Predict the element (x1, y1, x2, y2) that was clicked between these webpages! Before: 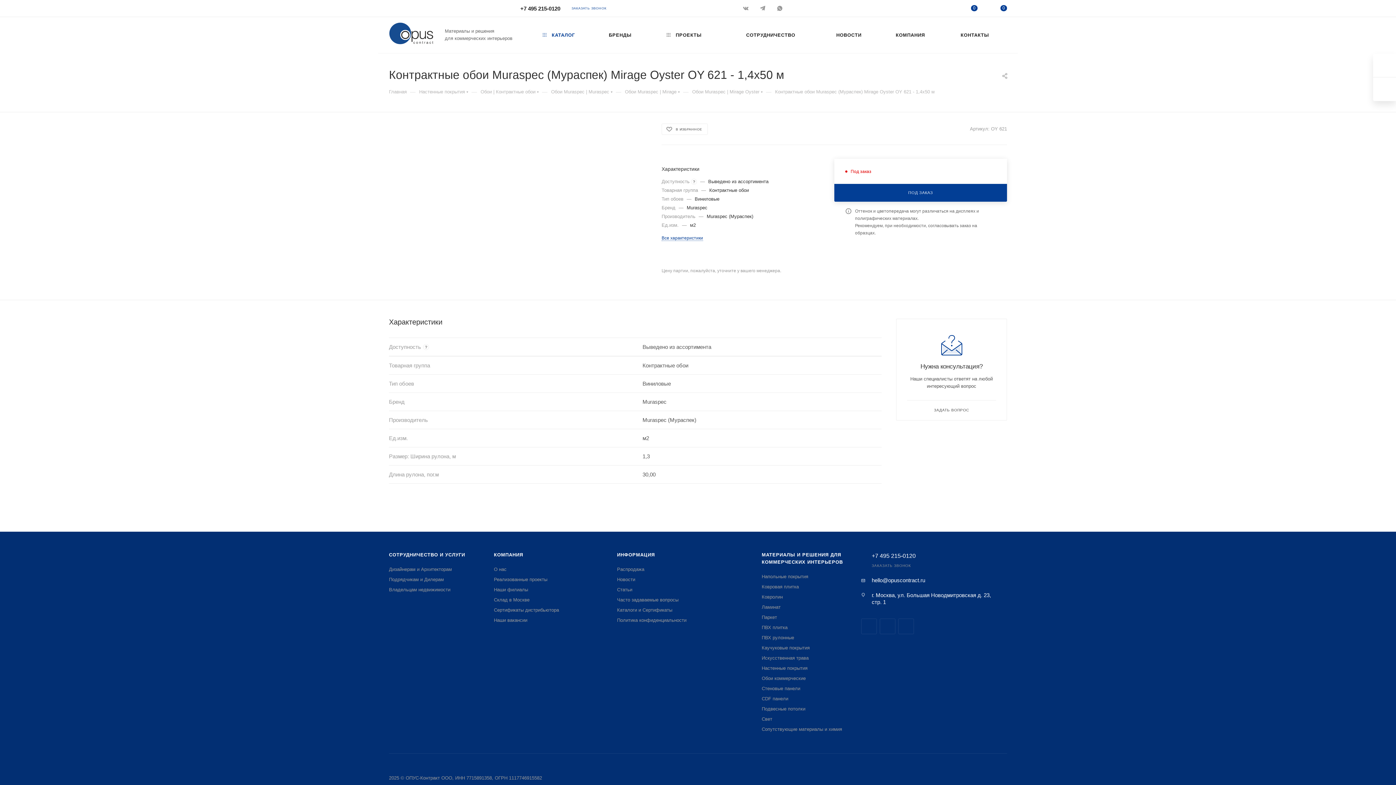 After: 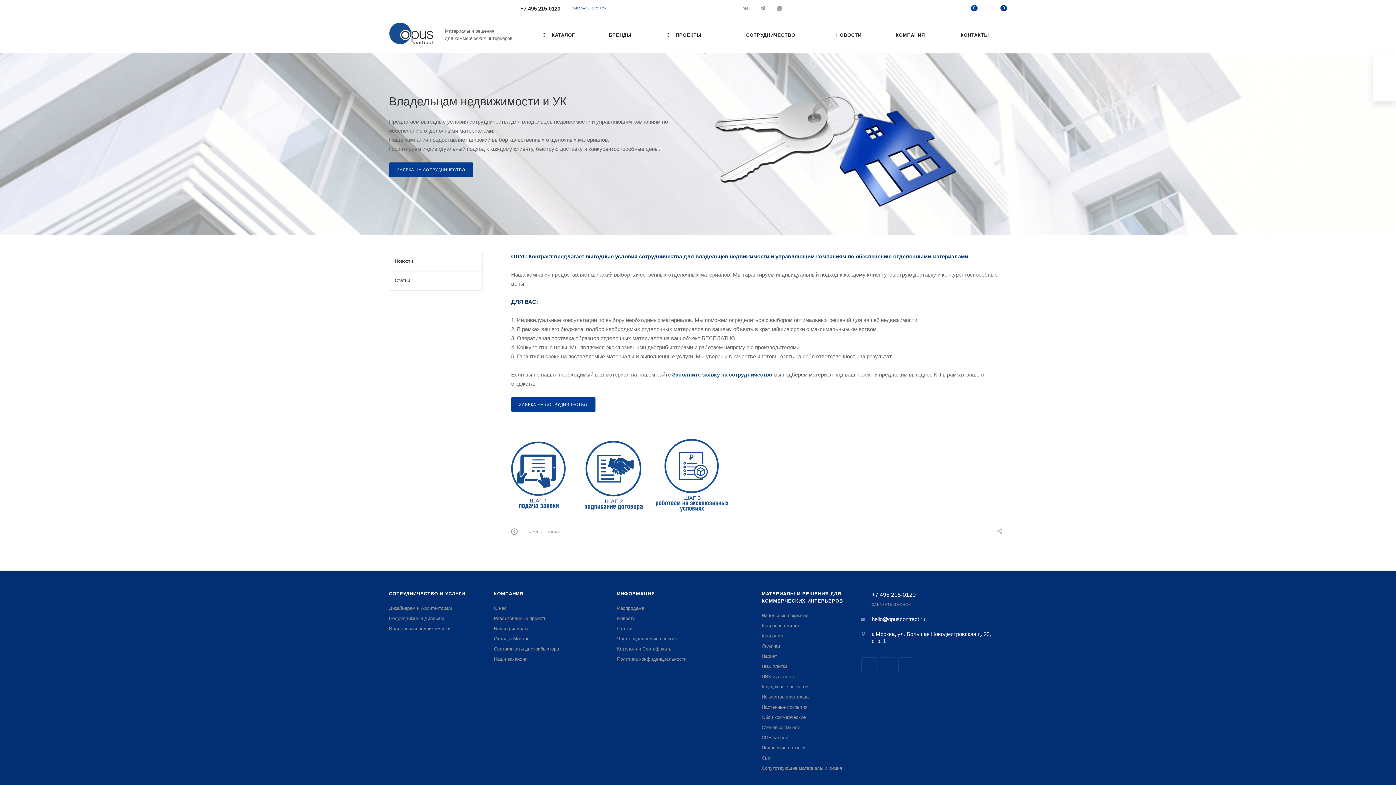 Action: label: Владельцам недвижимости bbox: (389, 587, 450, 592)